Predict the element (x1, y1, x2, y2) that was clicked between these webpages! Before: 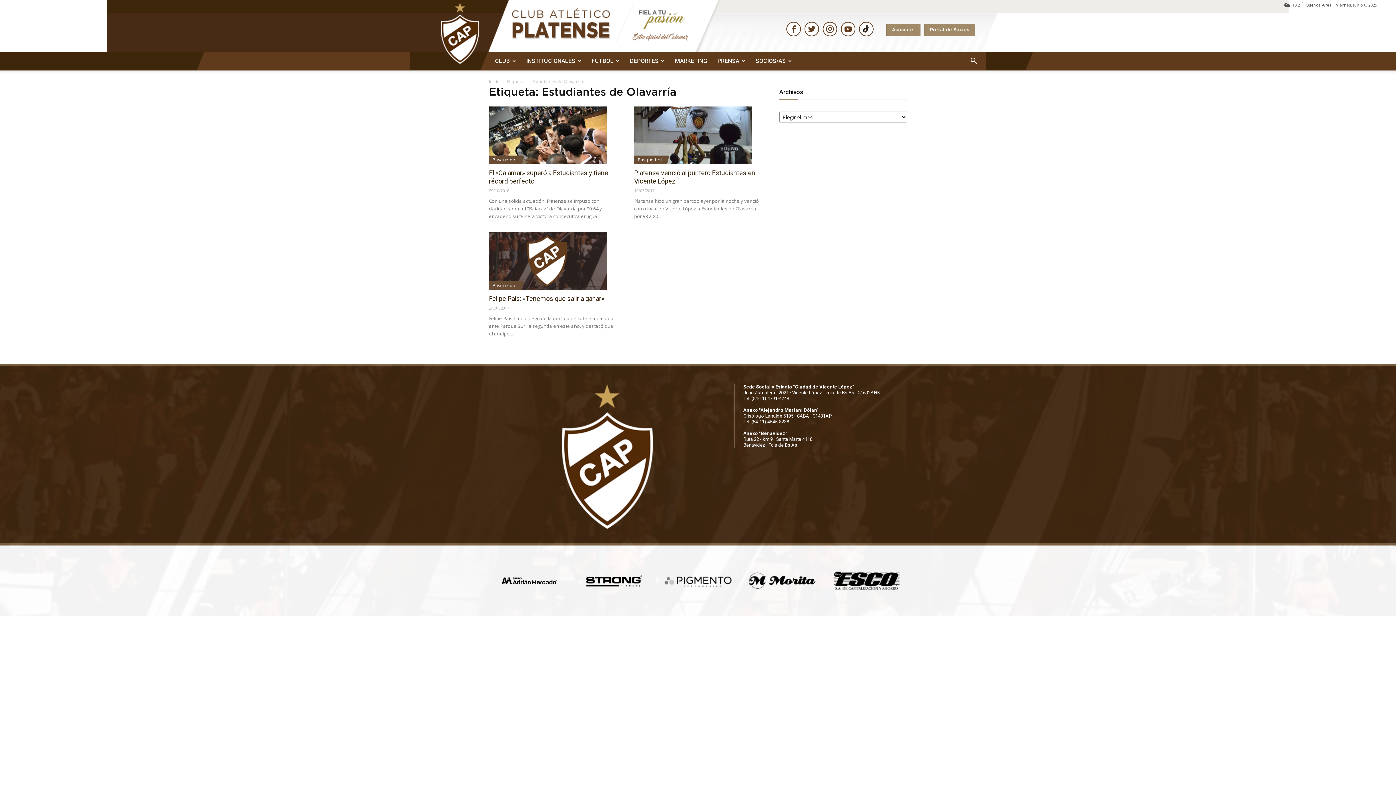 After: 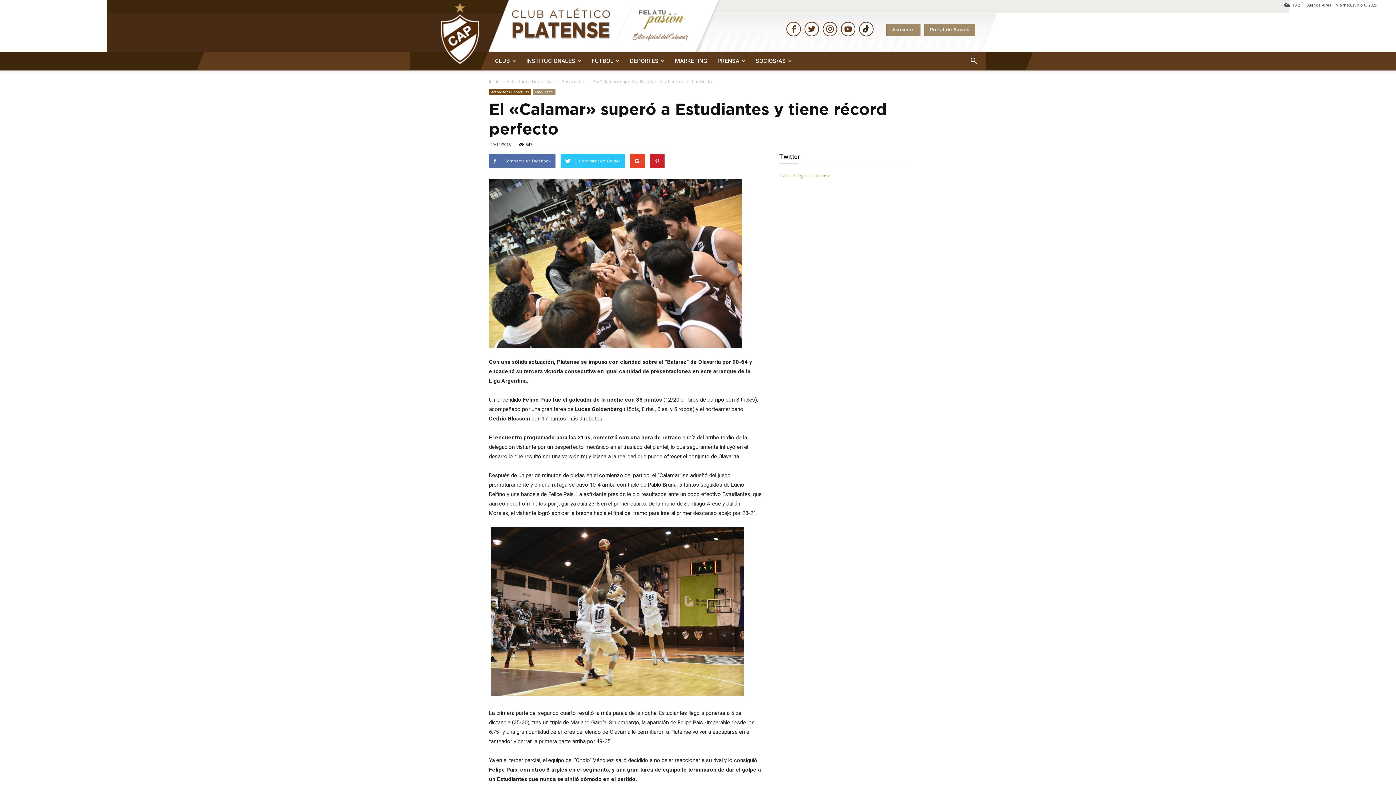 Action: bbox: (489, 106, 616, 164)